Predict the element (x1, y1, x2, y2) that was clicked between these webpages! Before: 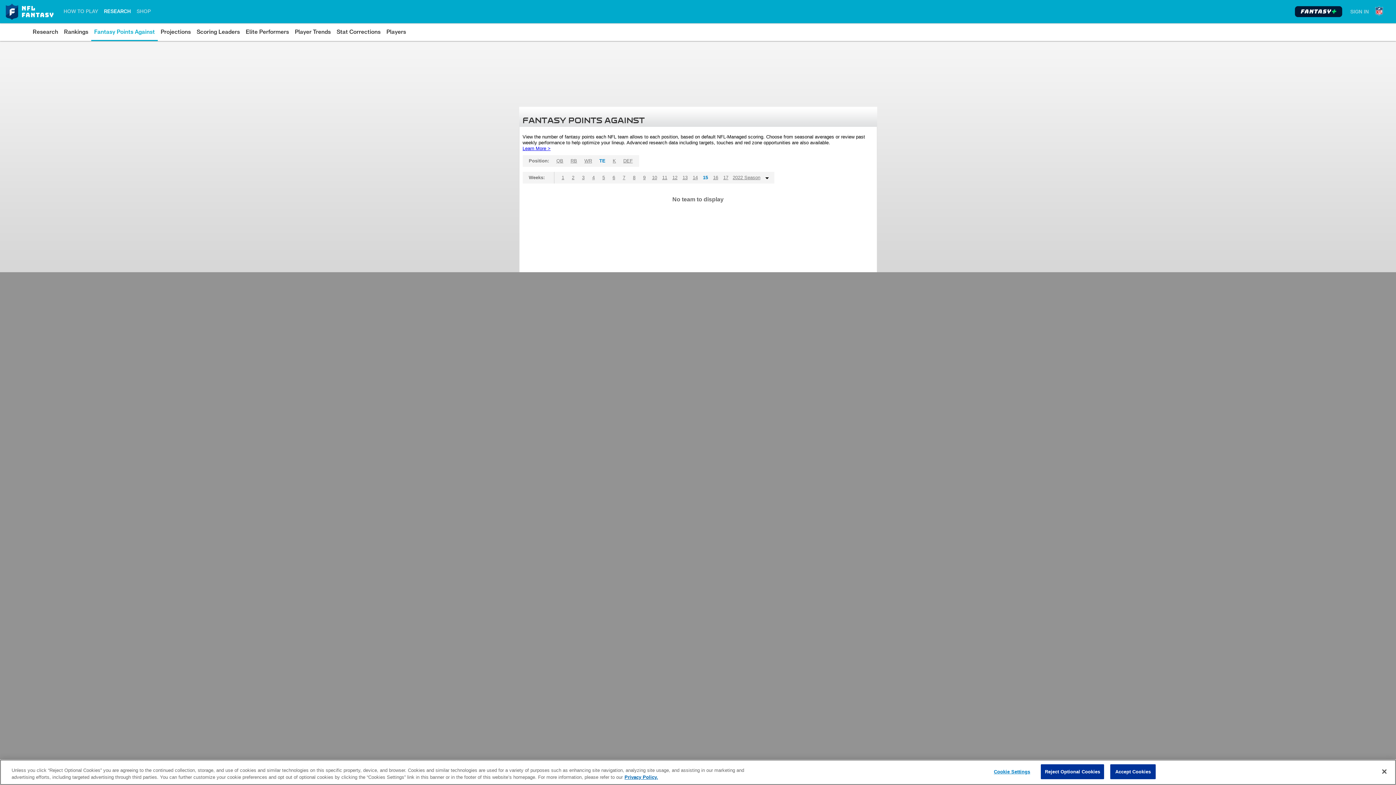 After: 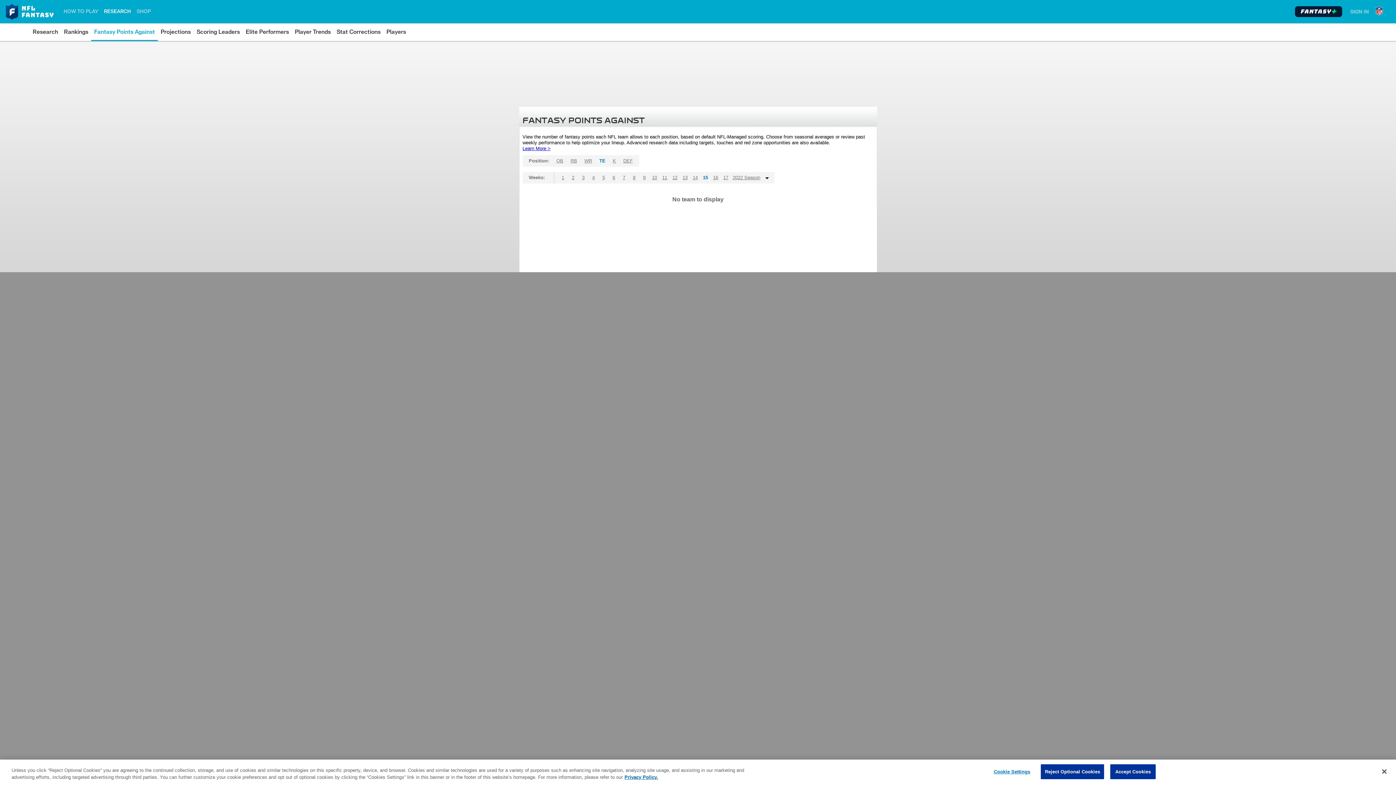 Action: bbox: (522, 145, 550, 151) label: Learn More >